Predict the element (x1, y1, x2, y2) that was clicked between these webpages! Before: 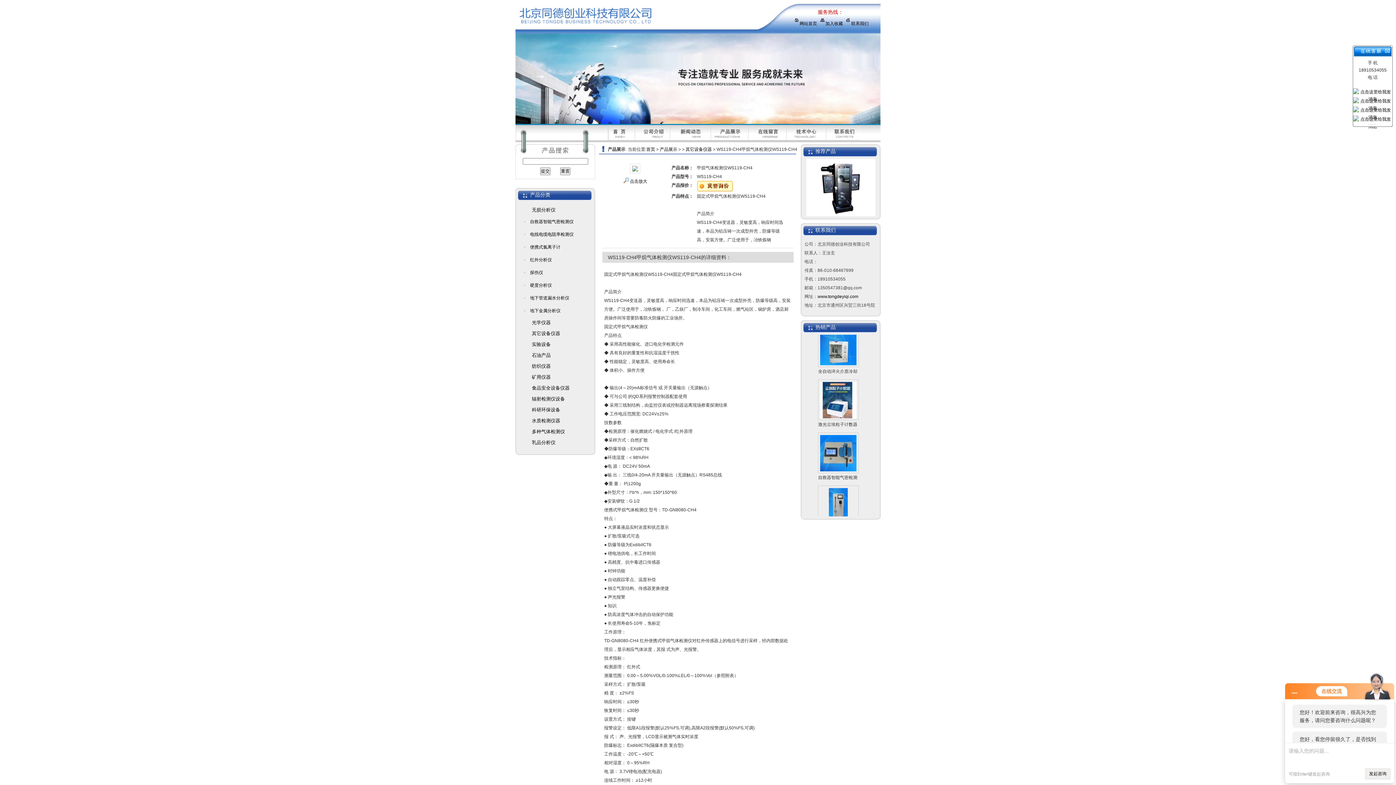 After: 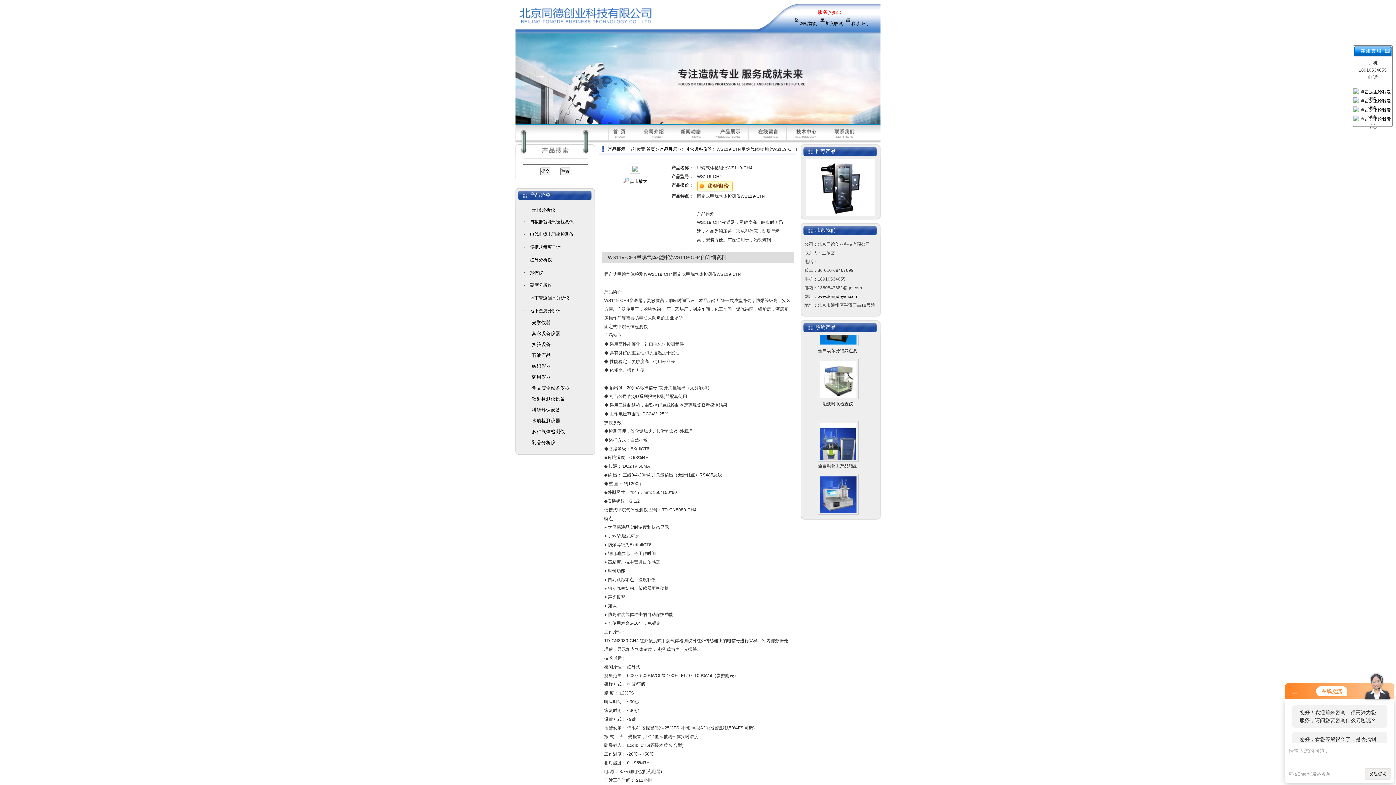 Action: label: www.tongdeyiqi.com bbox: (817, 294, 858, 299)